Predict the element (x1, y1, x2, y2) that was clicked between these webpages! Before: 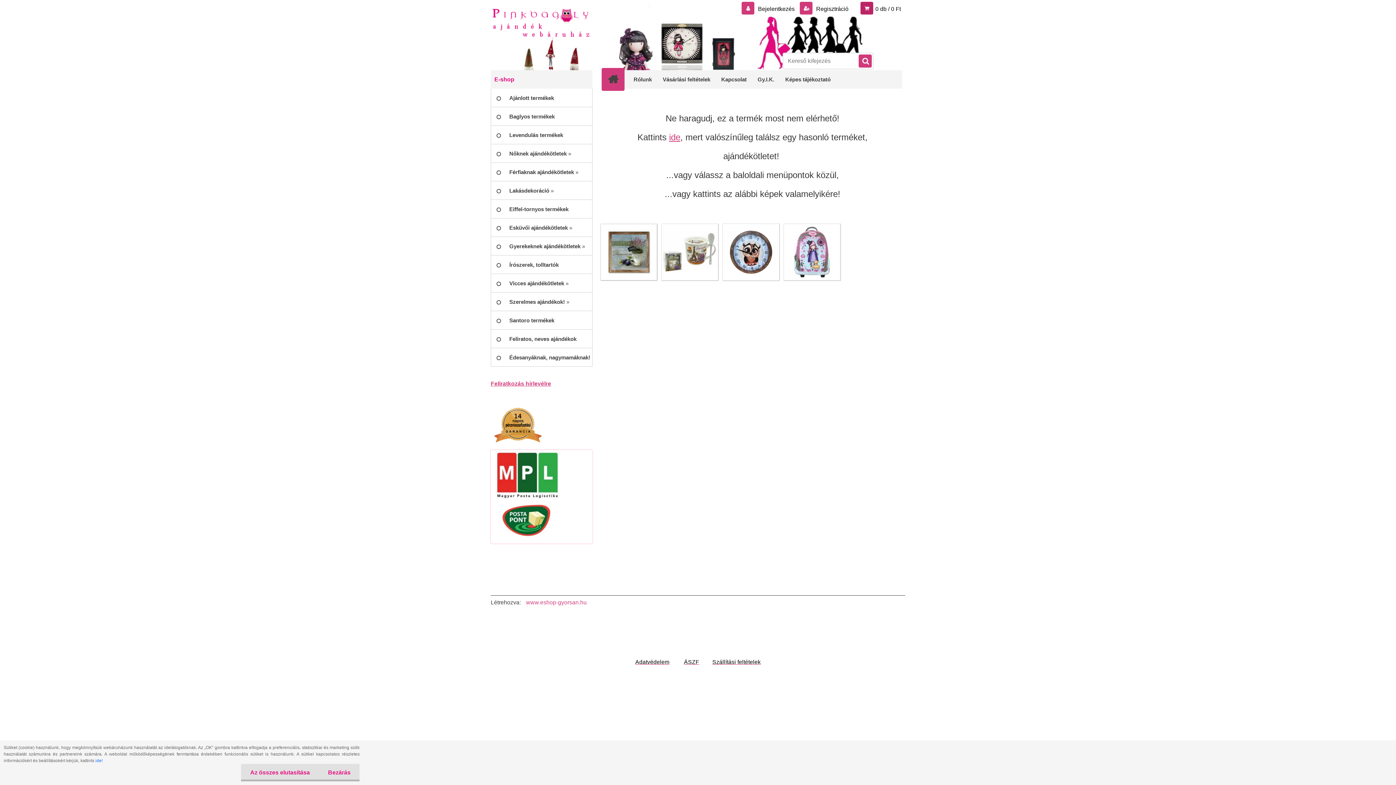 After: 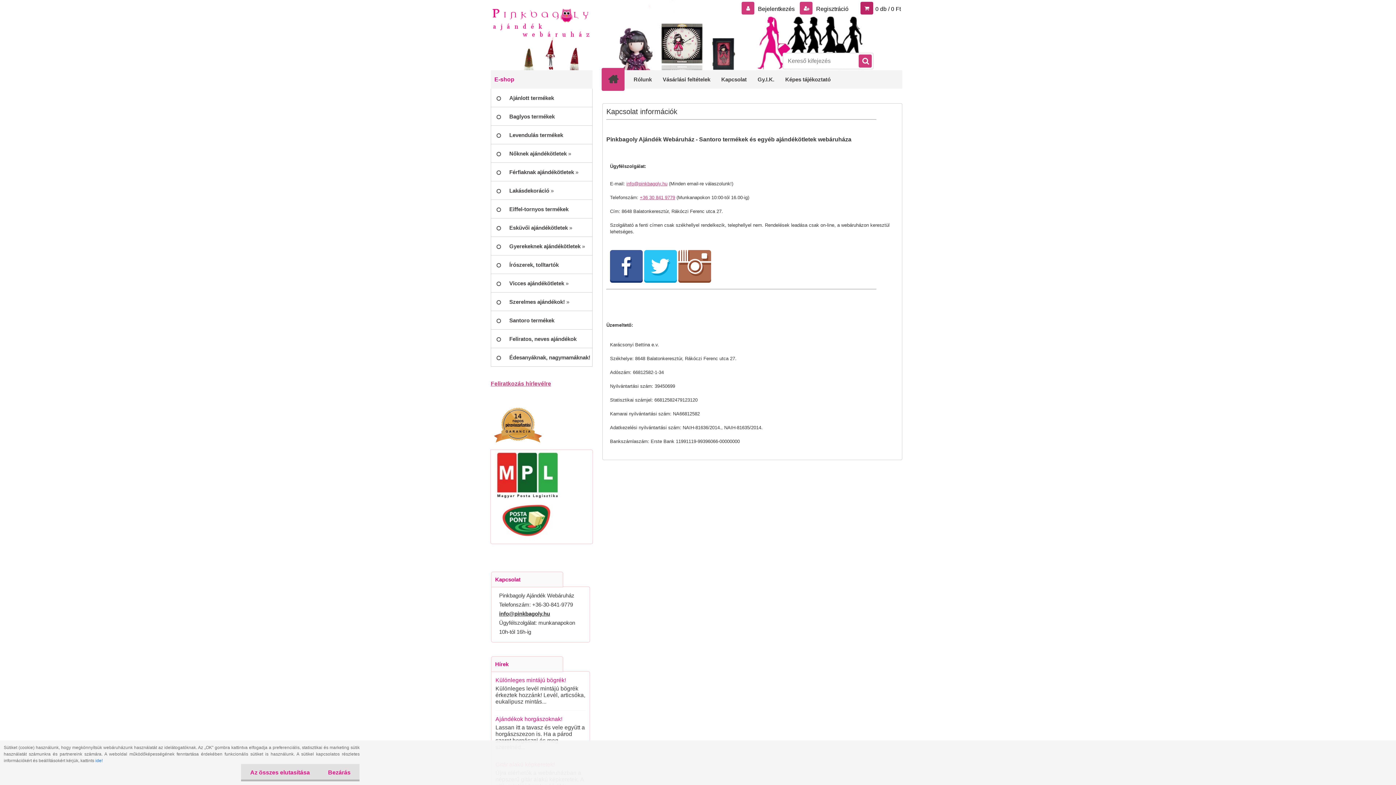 Action: bbox: (716, 70, 752, 88) label: Kapcsolat